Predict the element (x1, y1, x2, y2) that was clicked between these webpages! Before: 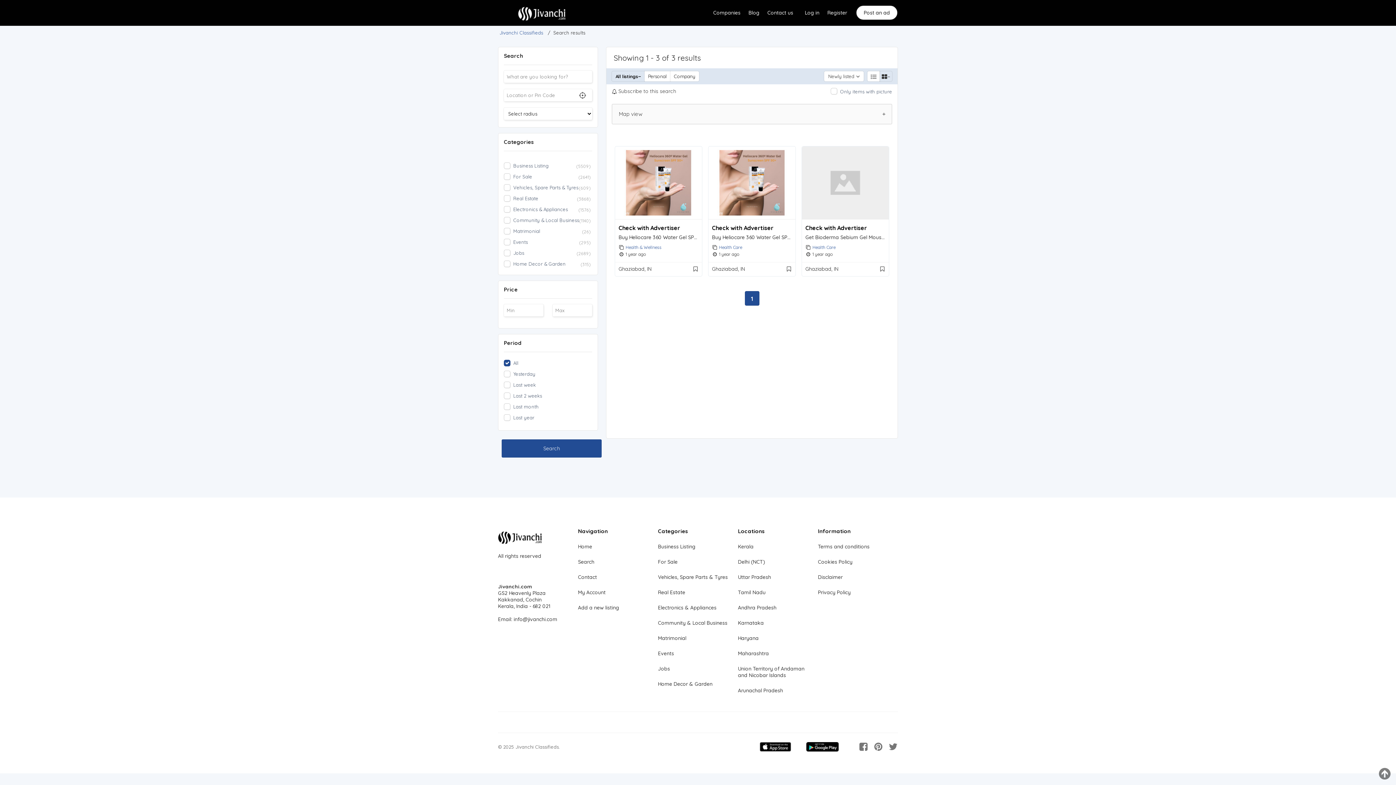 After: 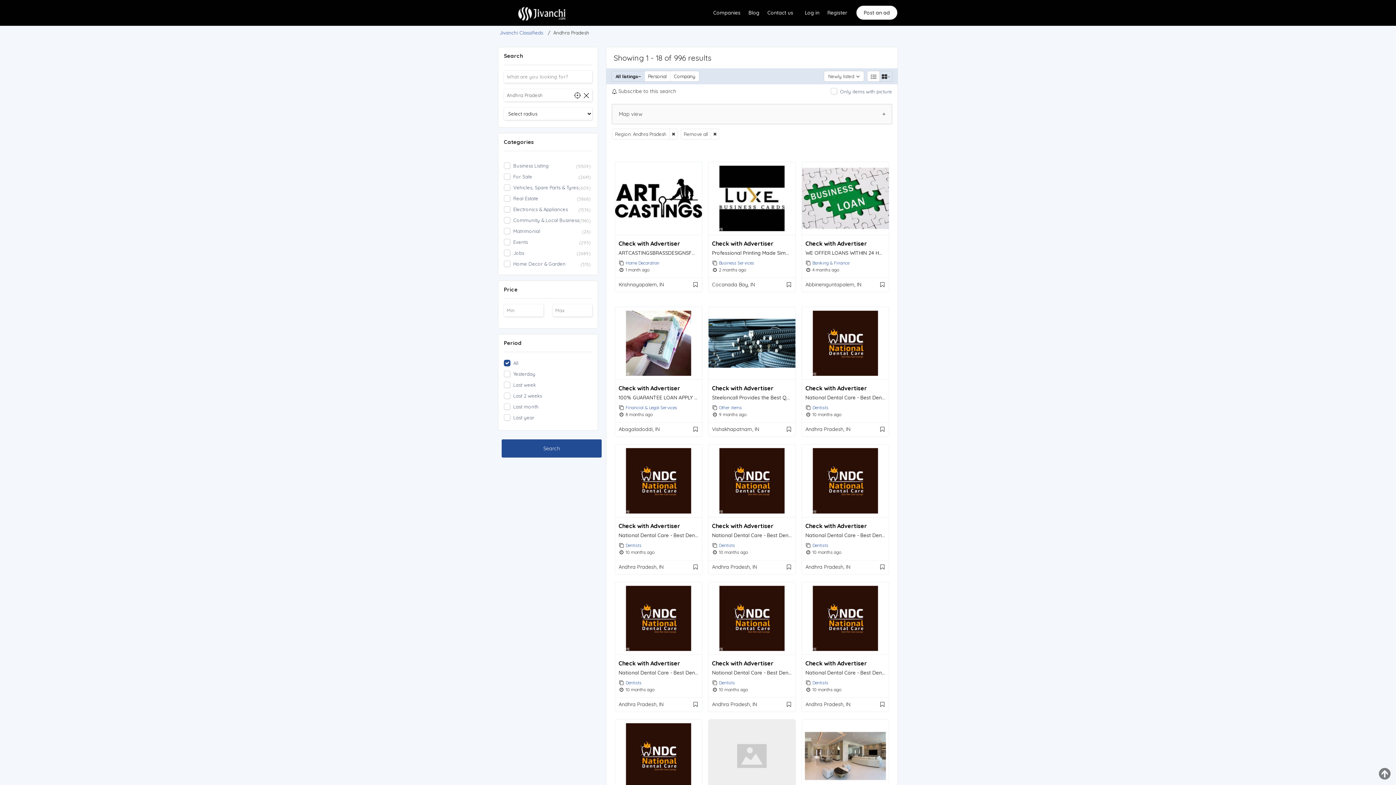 Action: label: Andhra Pradesh bbox: (738, 604, 776, 611)